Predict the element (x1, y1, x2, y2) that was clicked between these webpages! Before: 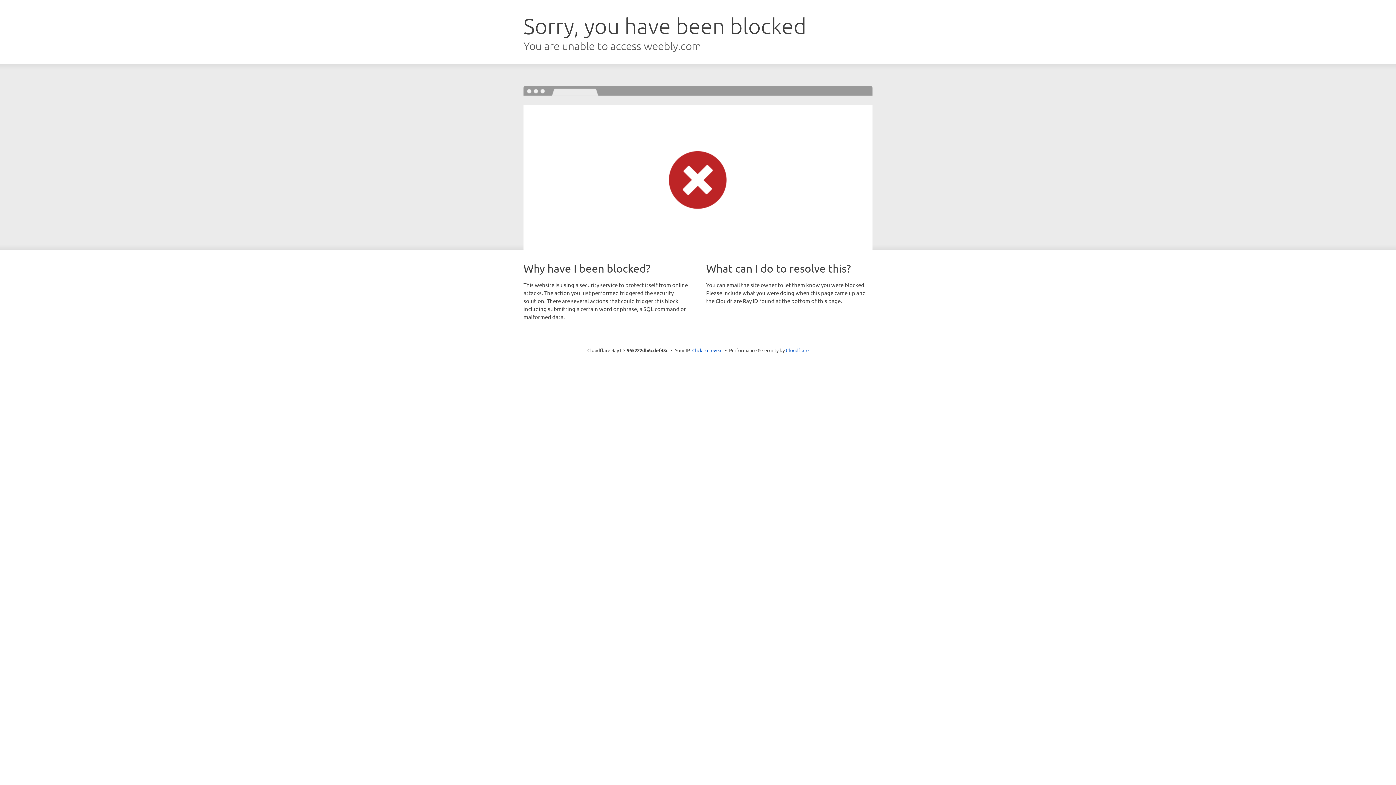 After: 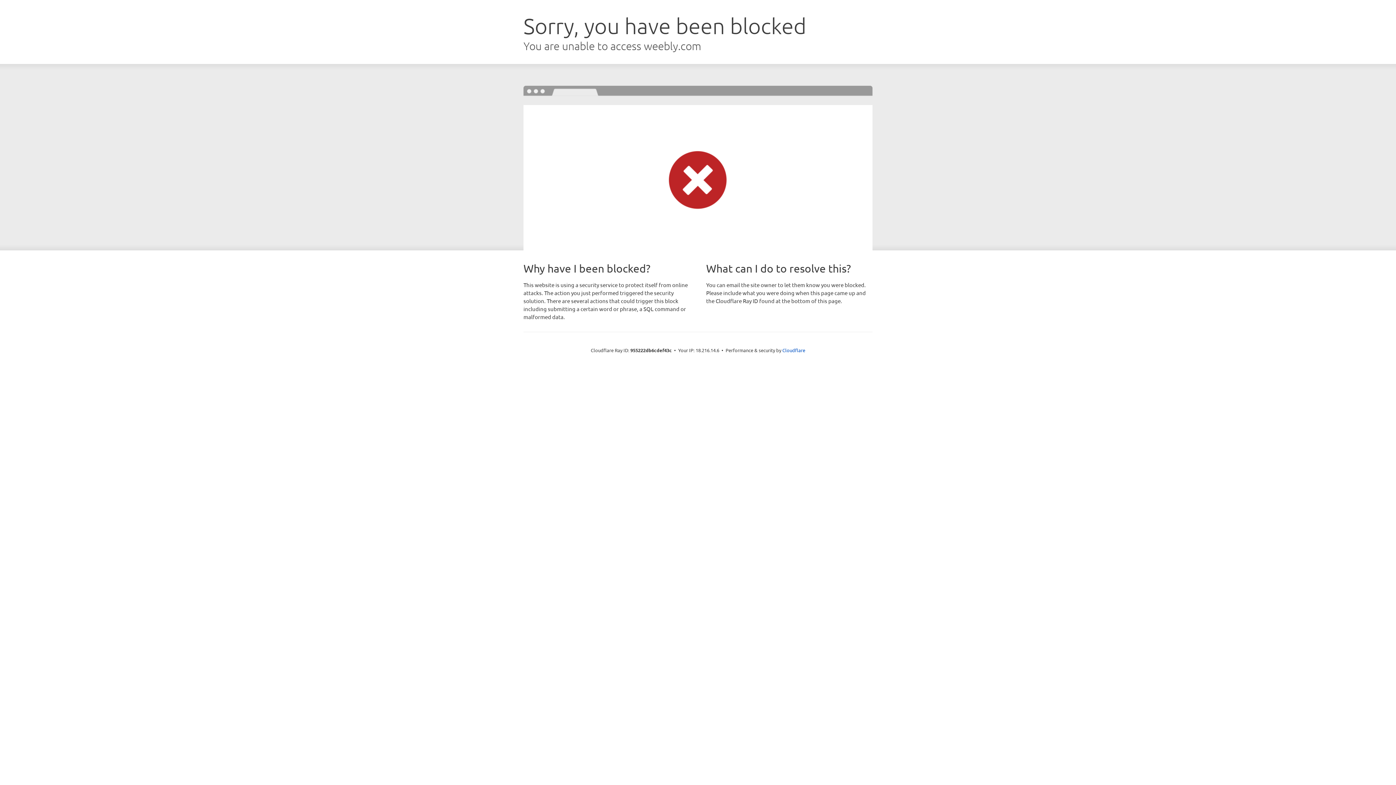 Action: label: Click to reveal bbox: (692, 346, 722, 353)